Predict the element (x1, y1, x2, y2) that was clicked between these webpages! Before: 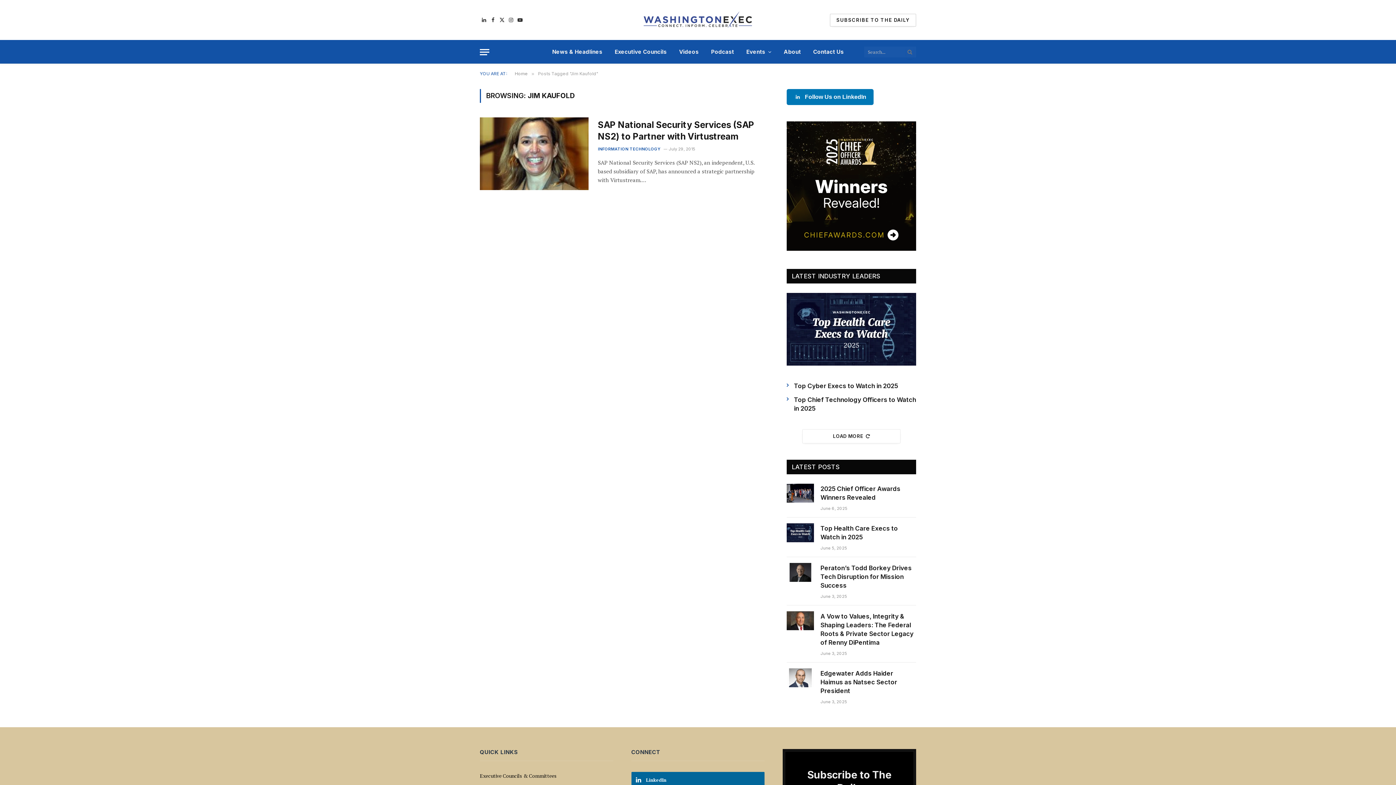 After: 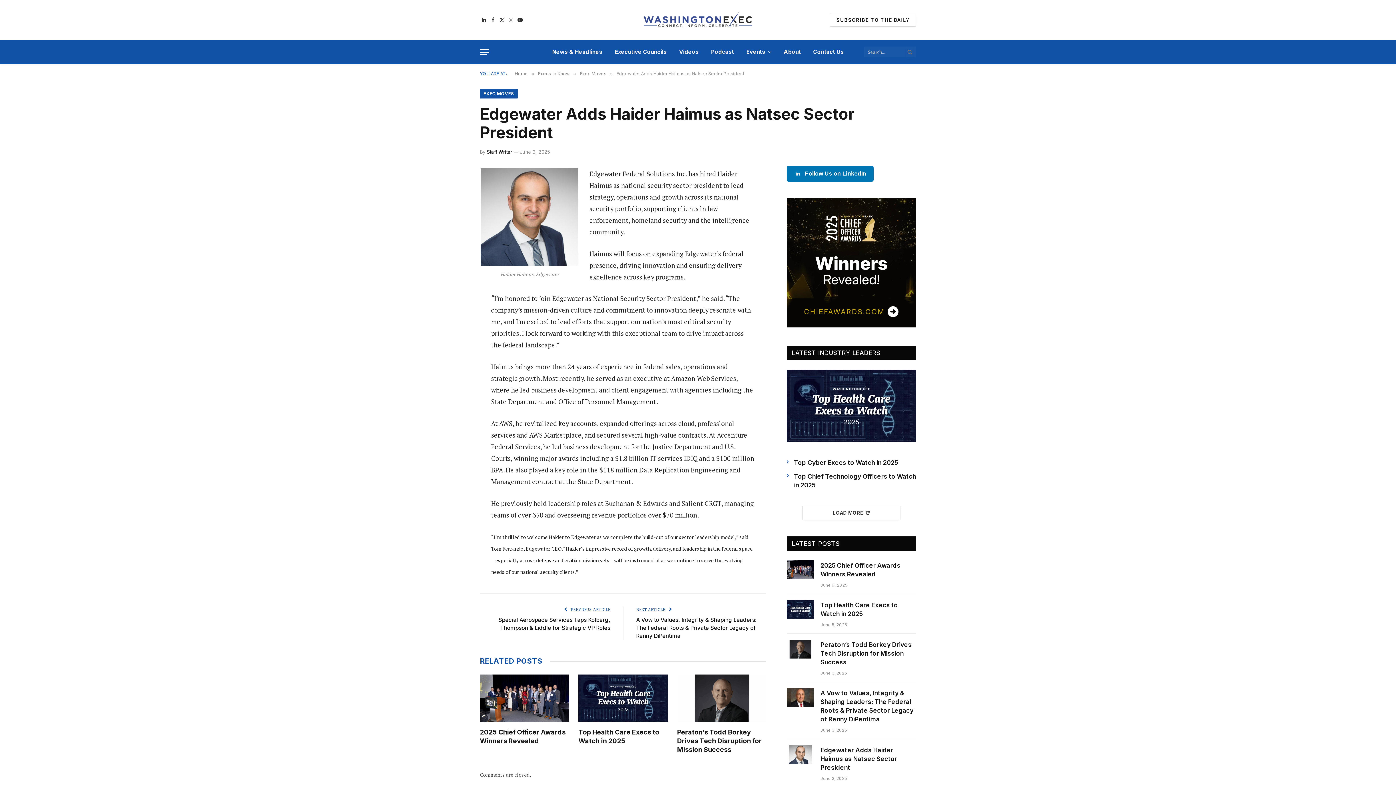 Action: bbox: (786, 668, 814, 687)